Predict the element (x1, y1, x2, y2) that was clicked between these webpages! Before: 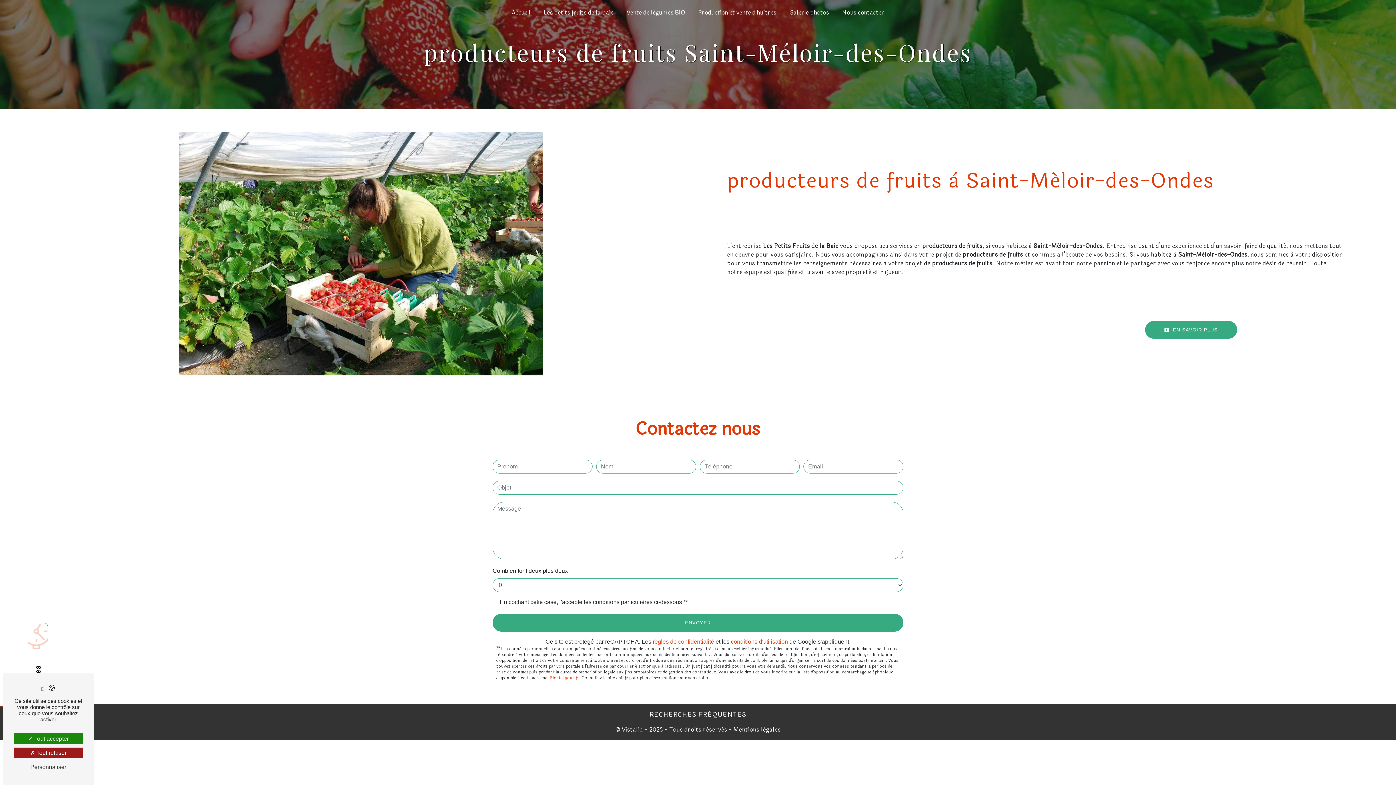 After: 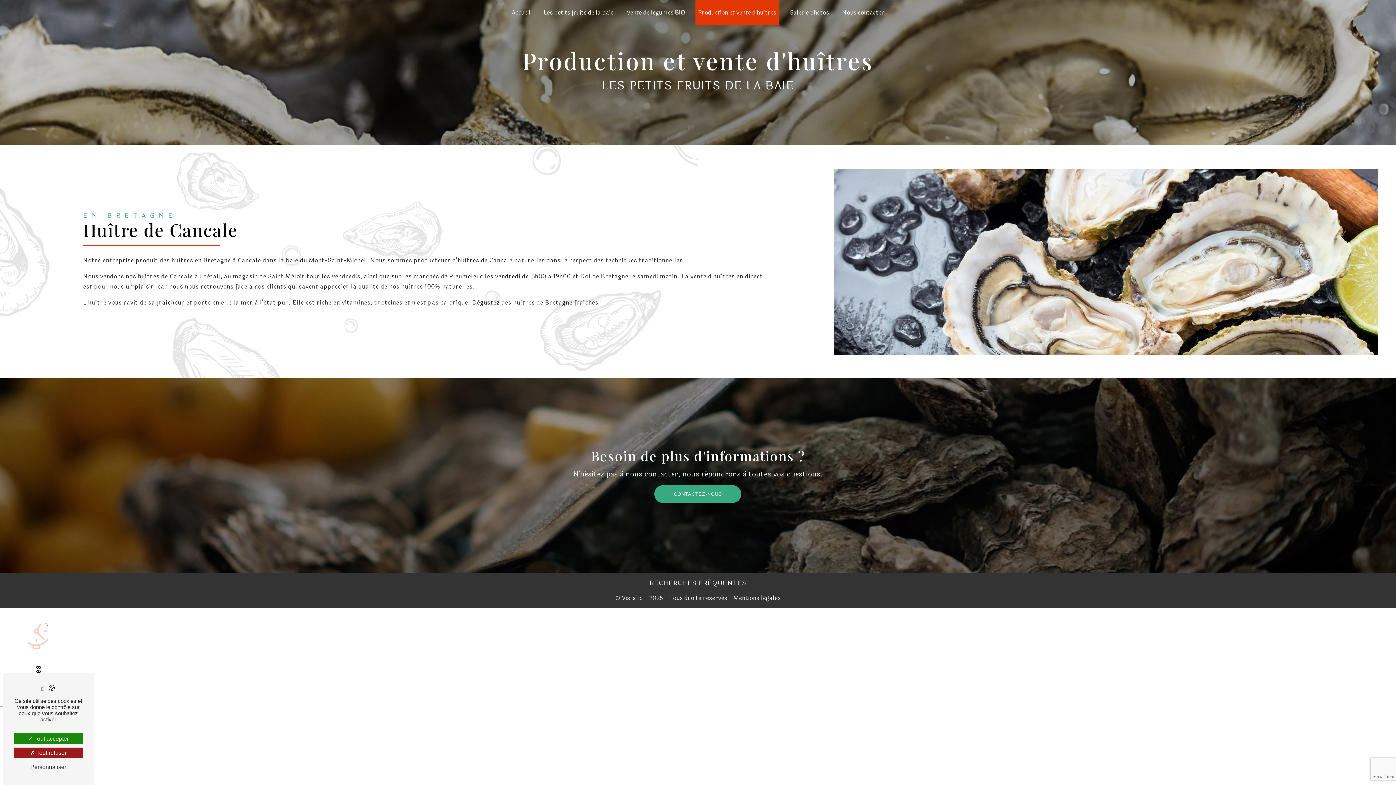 Action: label: Production et vente d'huîtres bbox: (695, 0, 779, 25)